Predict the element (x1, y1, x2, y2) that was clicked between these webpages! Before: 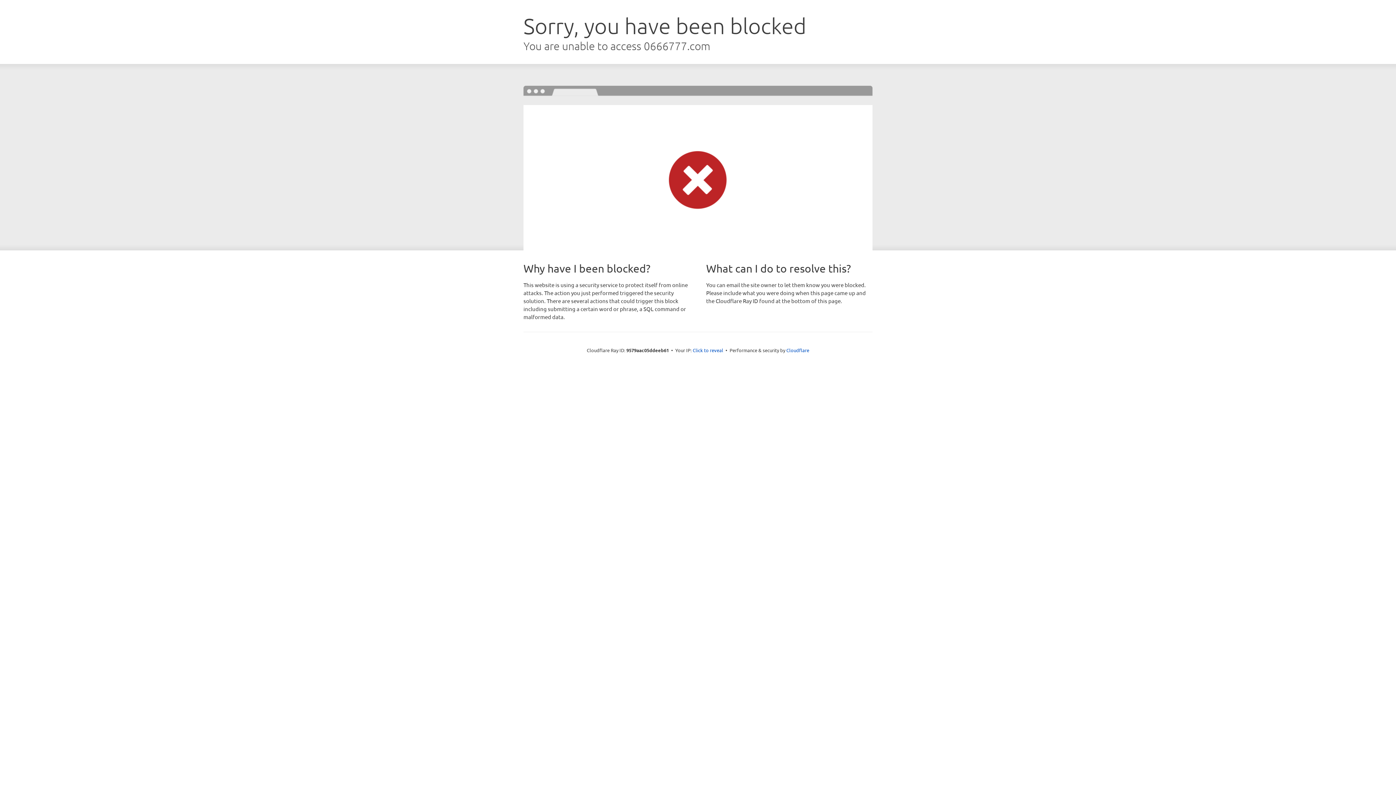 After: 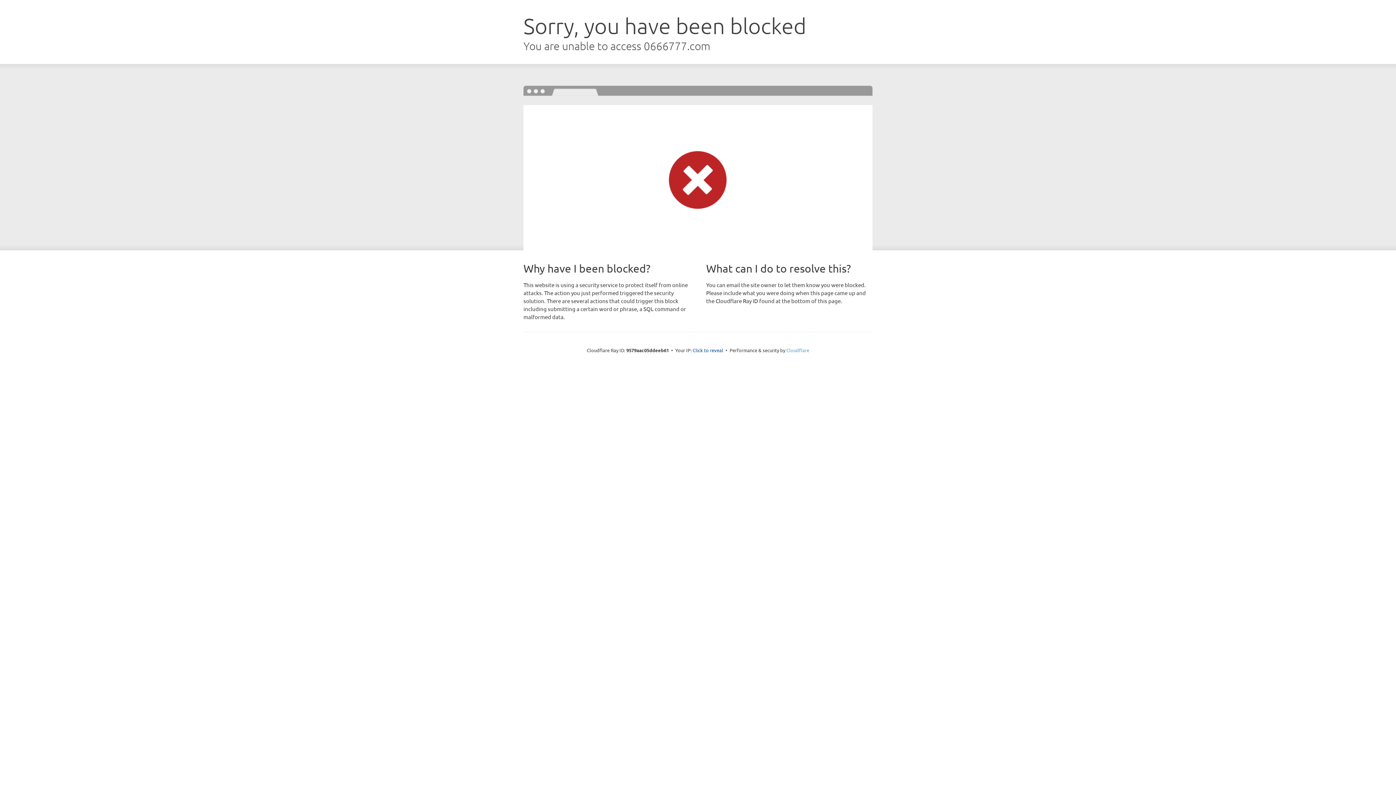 Action: bbox: (786, 347, 809, 353) label: Cloudflare